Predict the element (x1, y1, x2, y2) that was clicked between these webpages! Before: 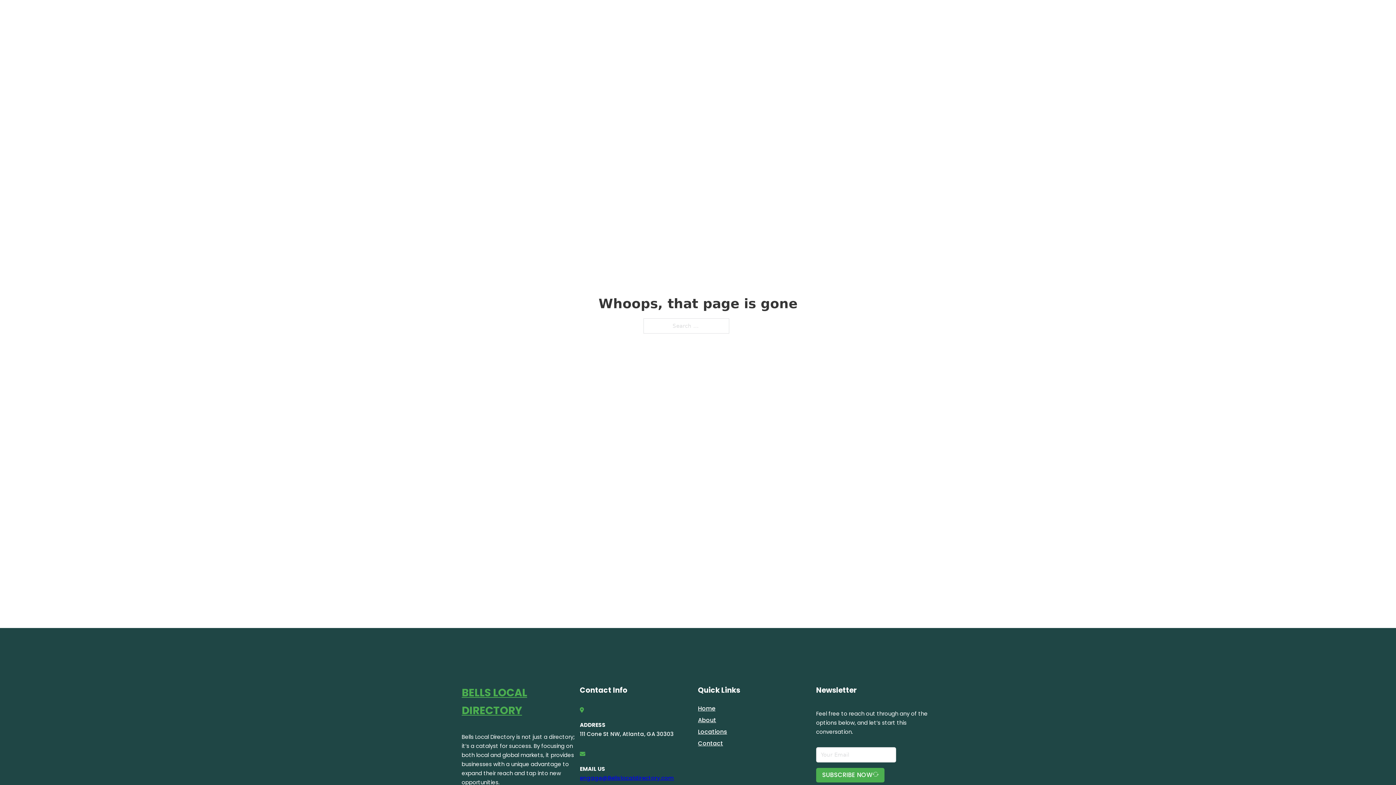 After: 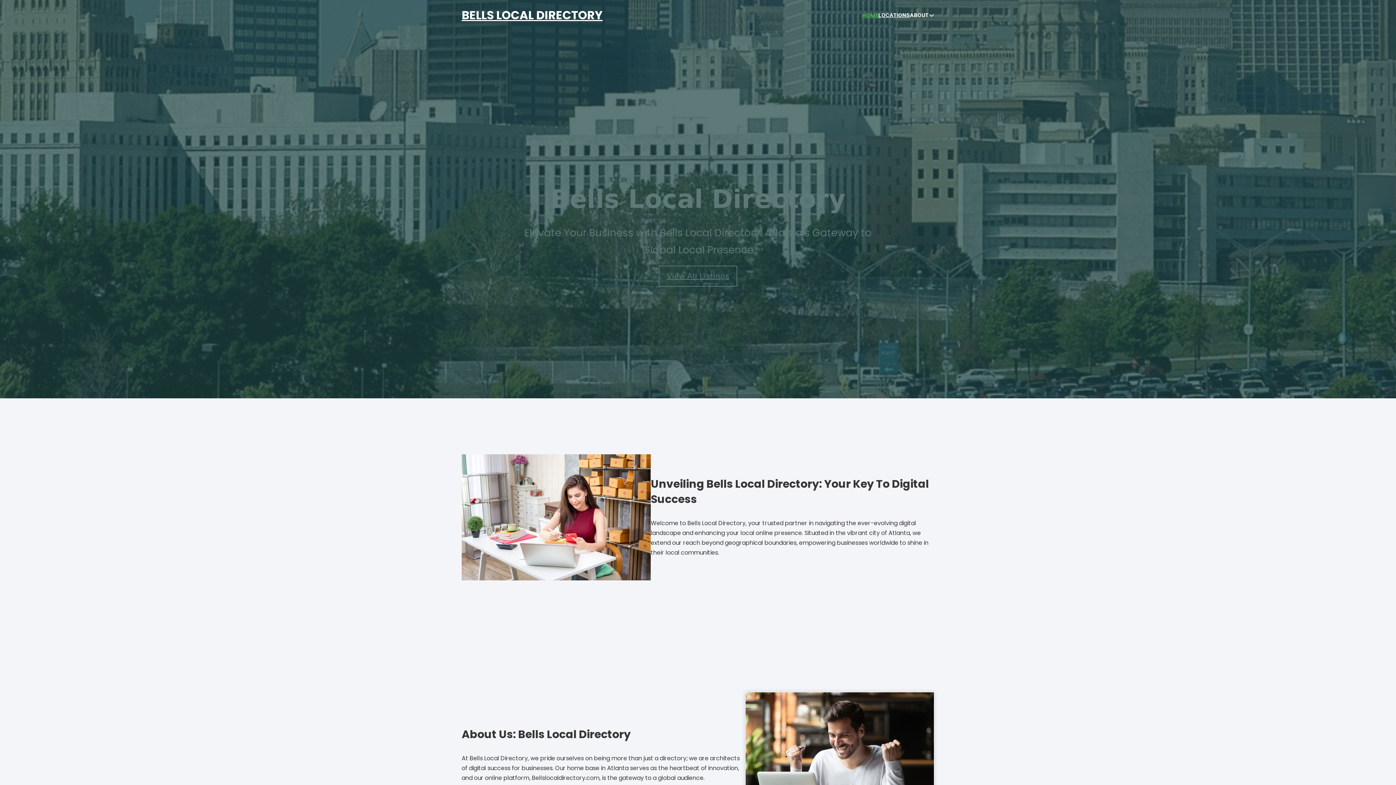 Action: label: Home bbox: (698, 703, 715, 713)